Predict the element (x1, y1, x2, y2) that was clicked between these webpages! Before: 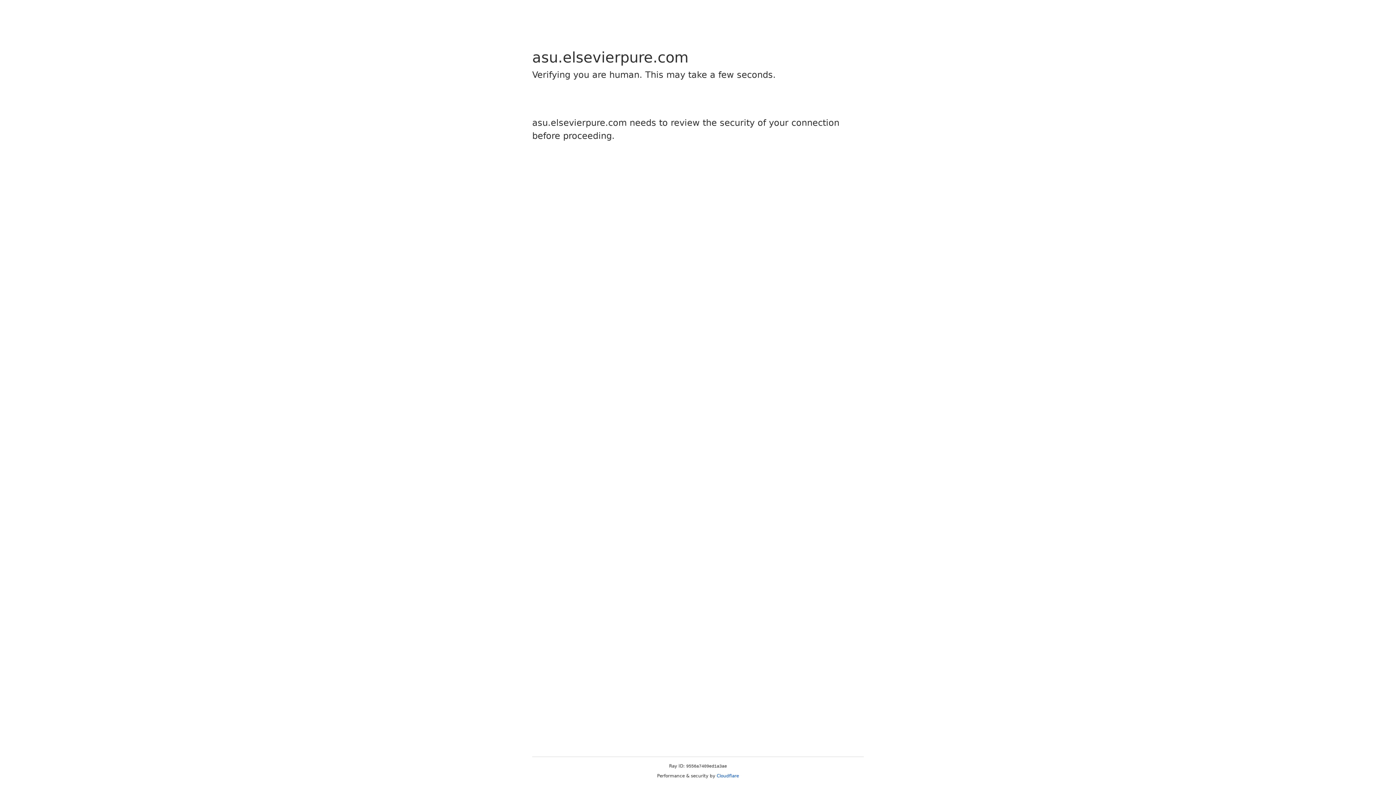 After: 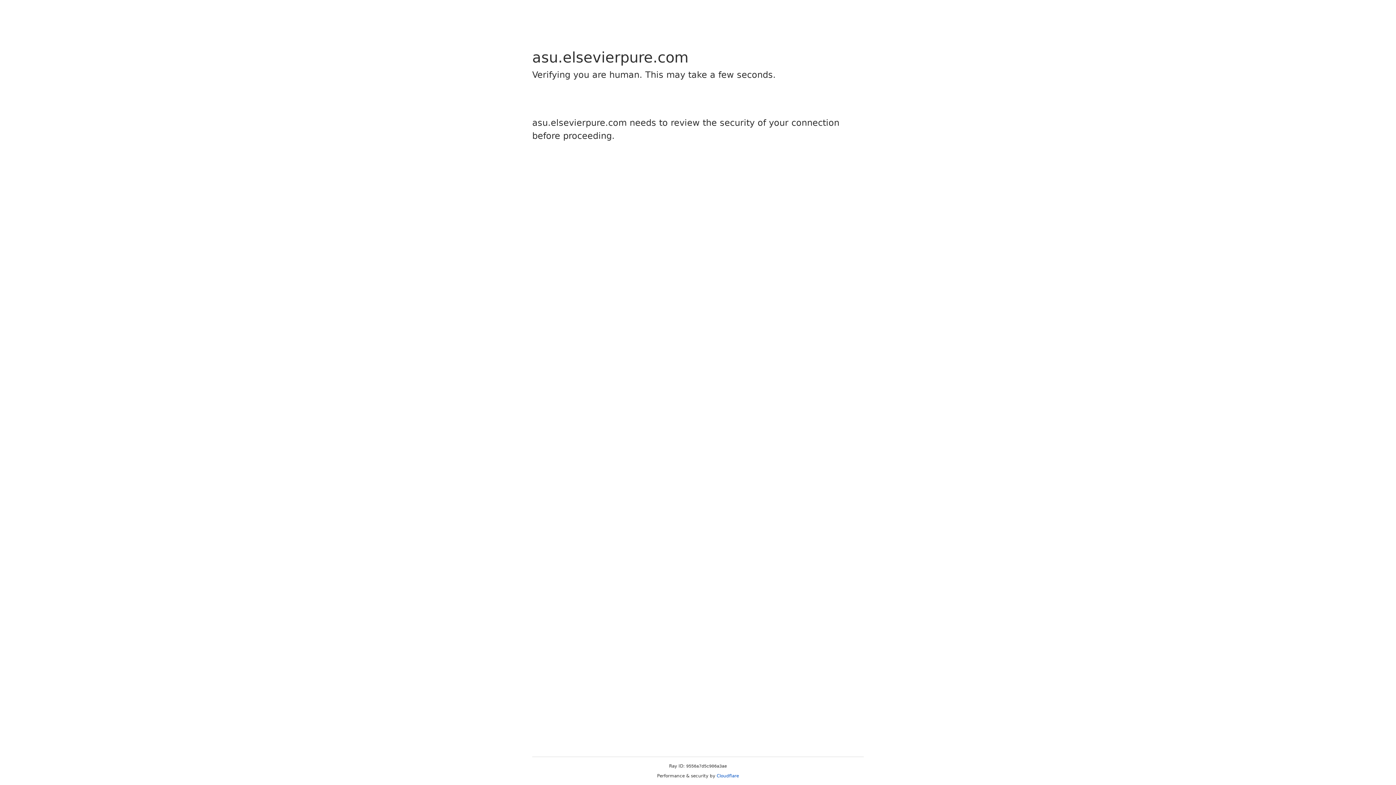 Action: label: Cloudflare bbox: (716, 773, 739, 778)